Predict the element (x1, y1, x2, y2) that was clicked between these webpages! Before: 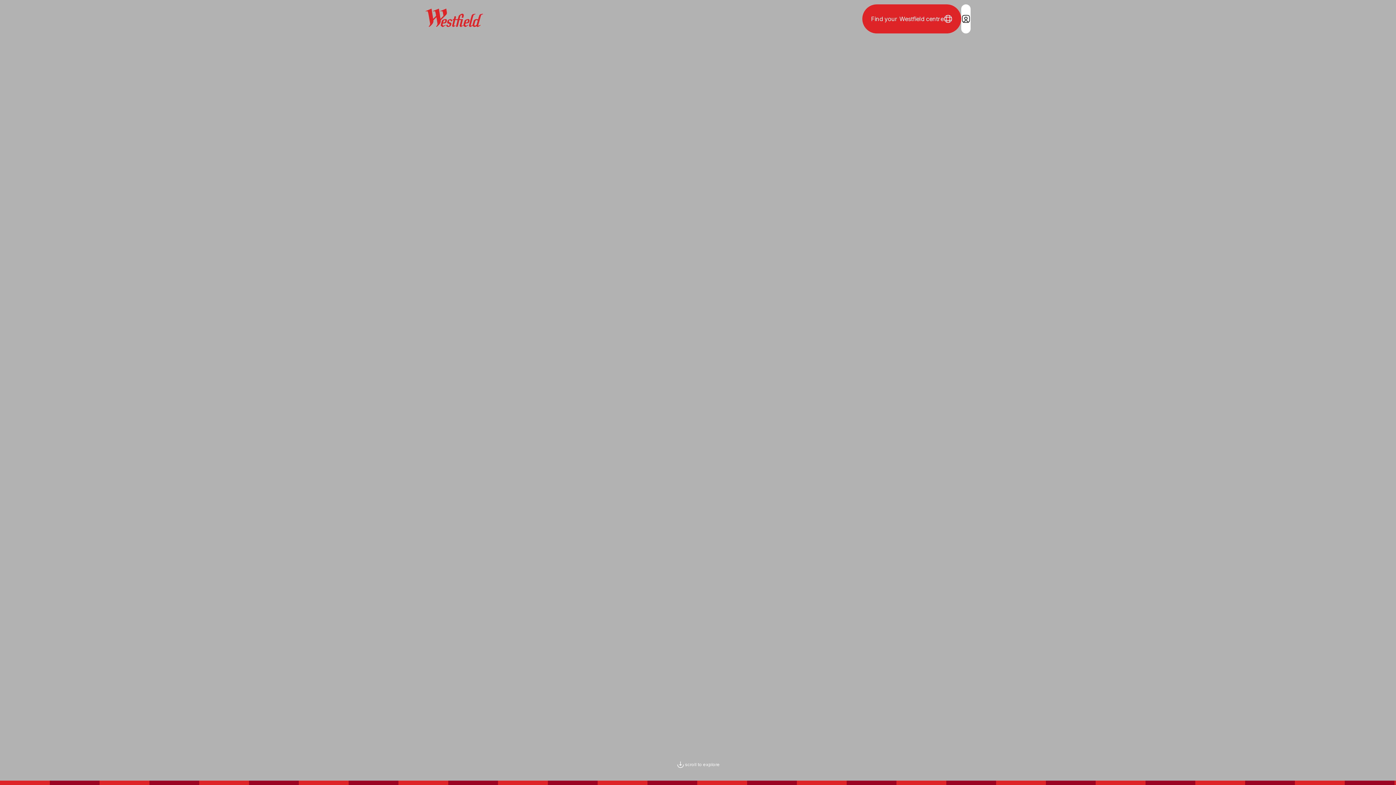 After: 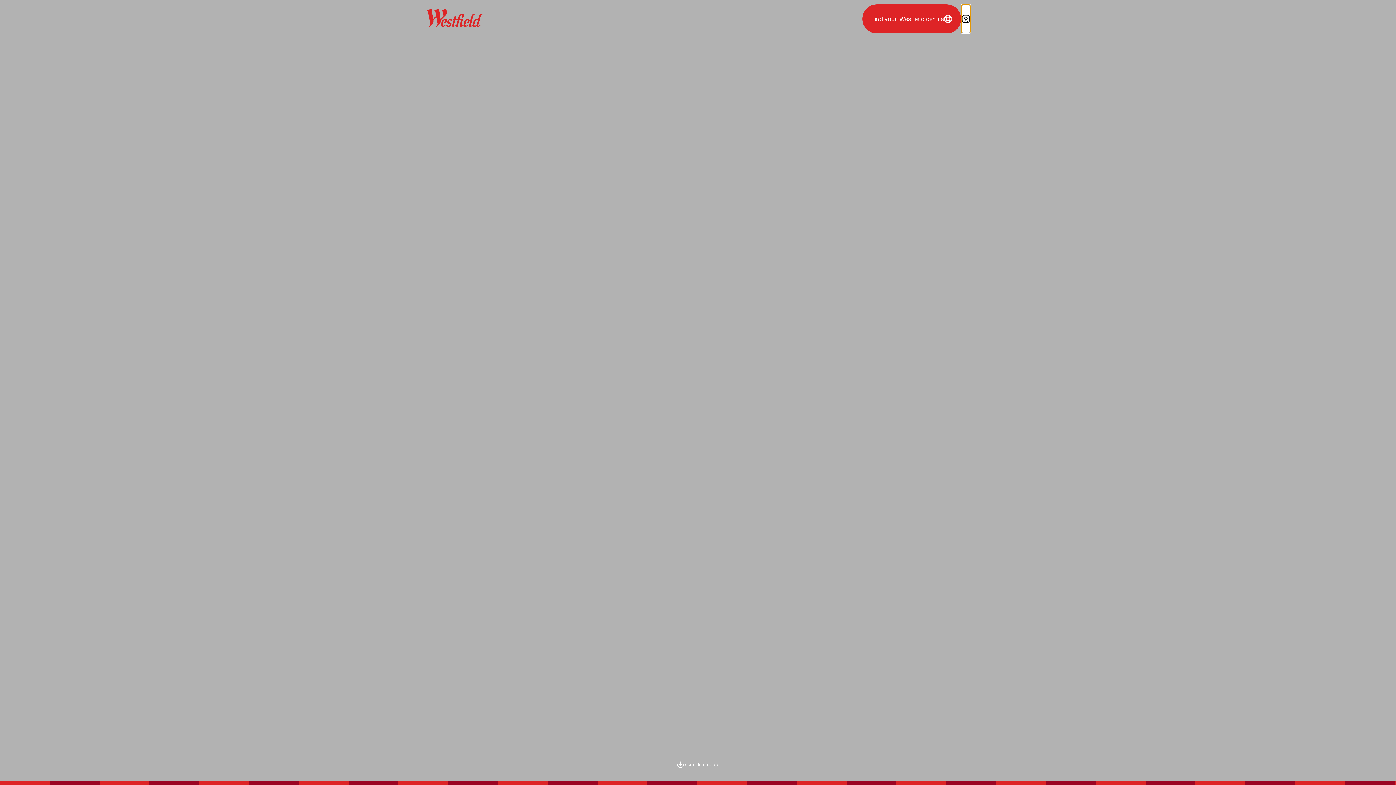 Action: label: Login / Sign in bbox: (961, 4, 970, 33)